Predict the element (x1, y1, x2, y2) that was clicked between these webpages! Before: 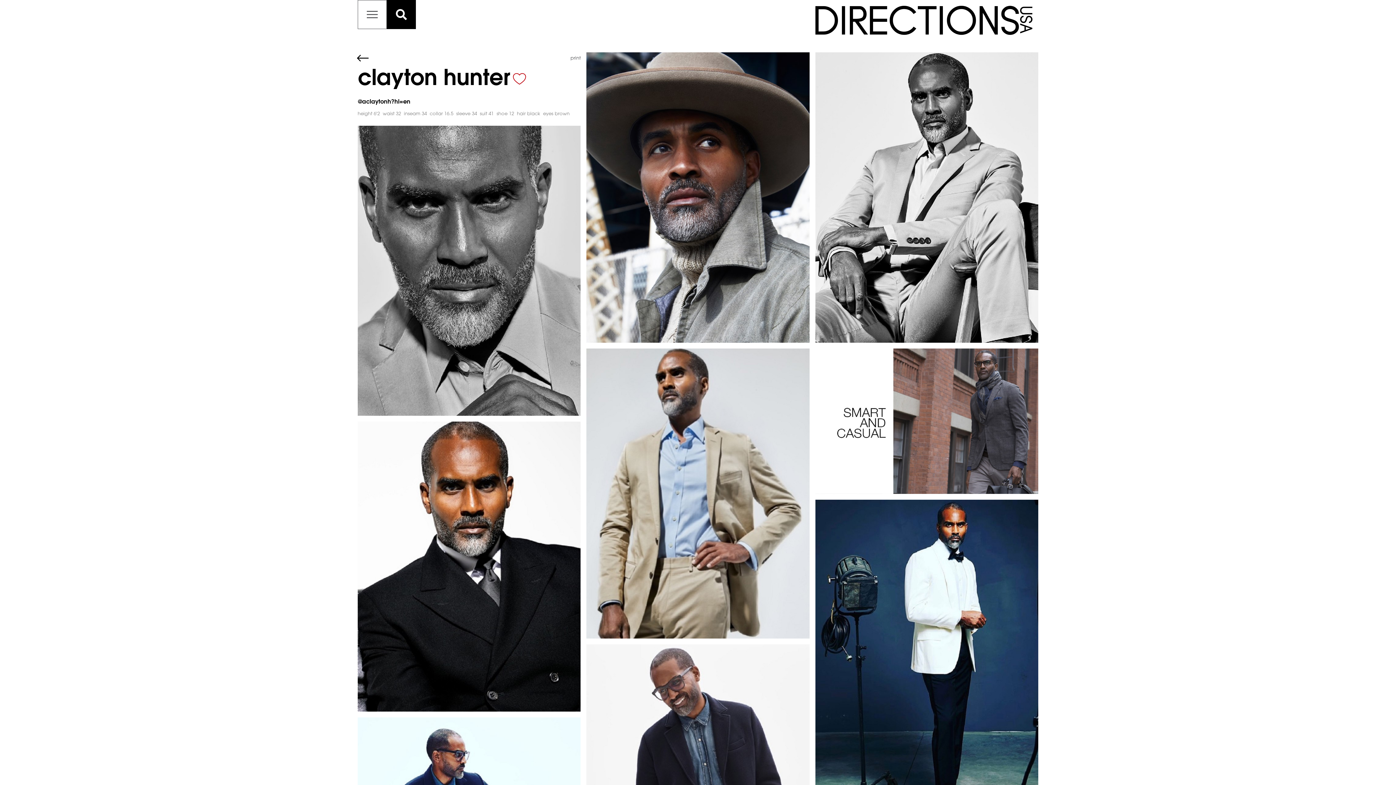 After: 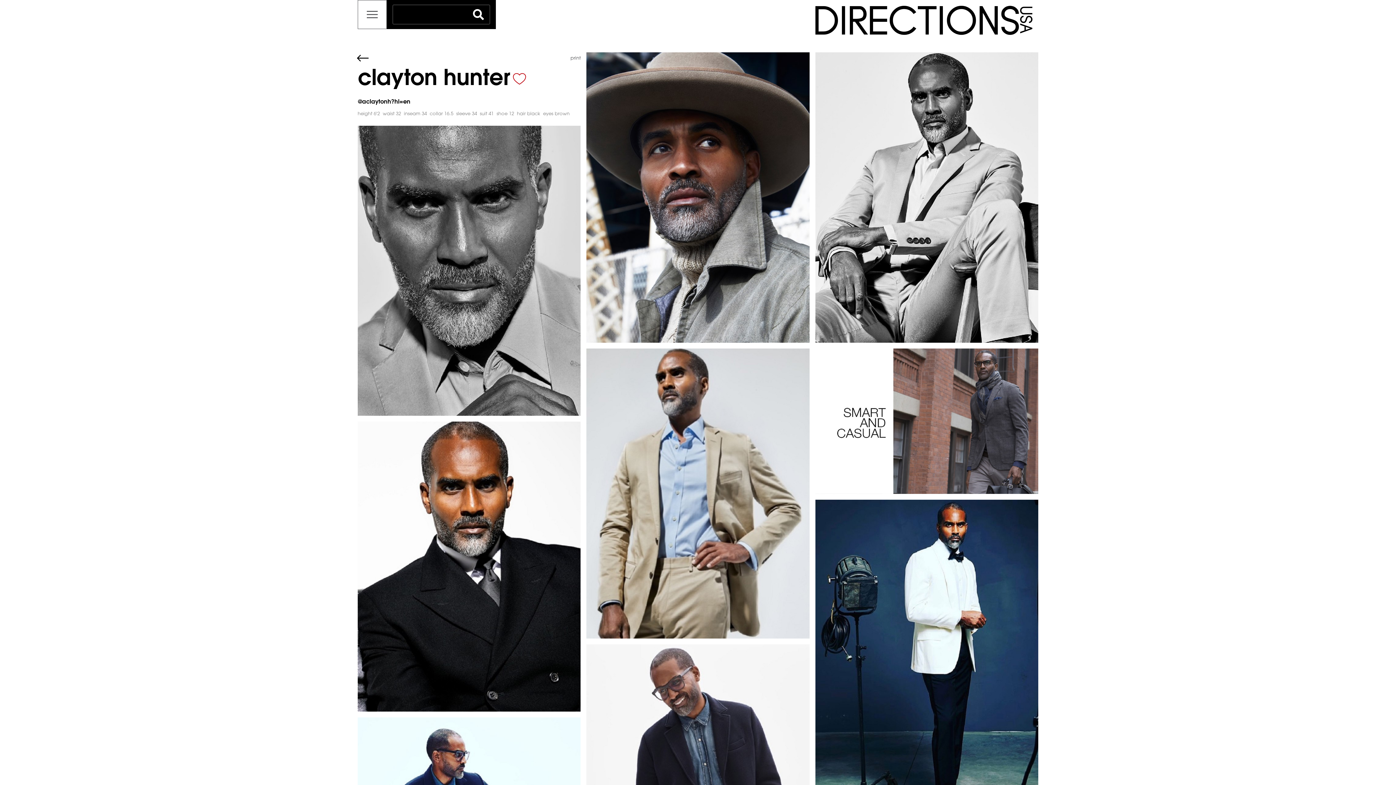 Action: bbox: (386, 0, 416, 29)